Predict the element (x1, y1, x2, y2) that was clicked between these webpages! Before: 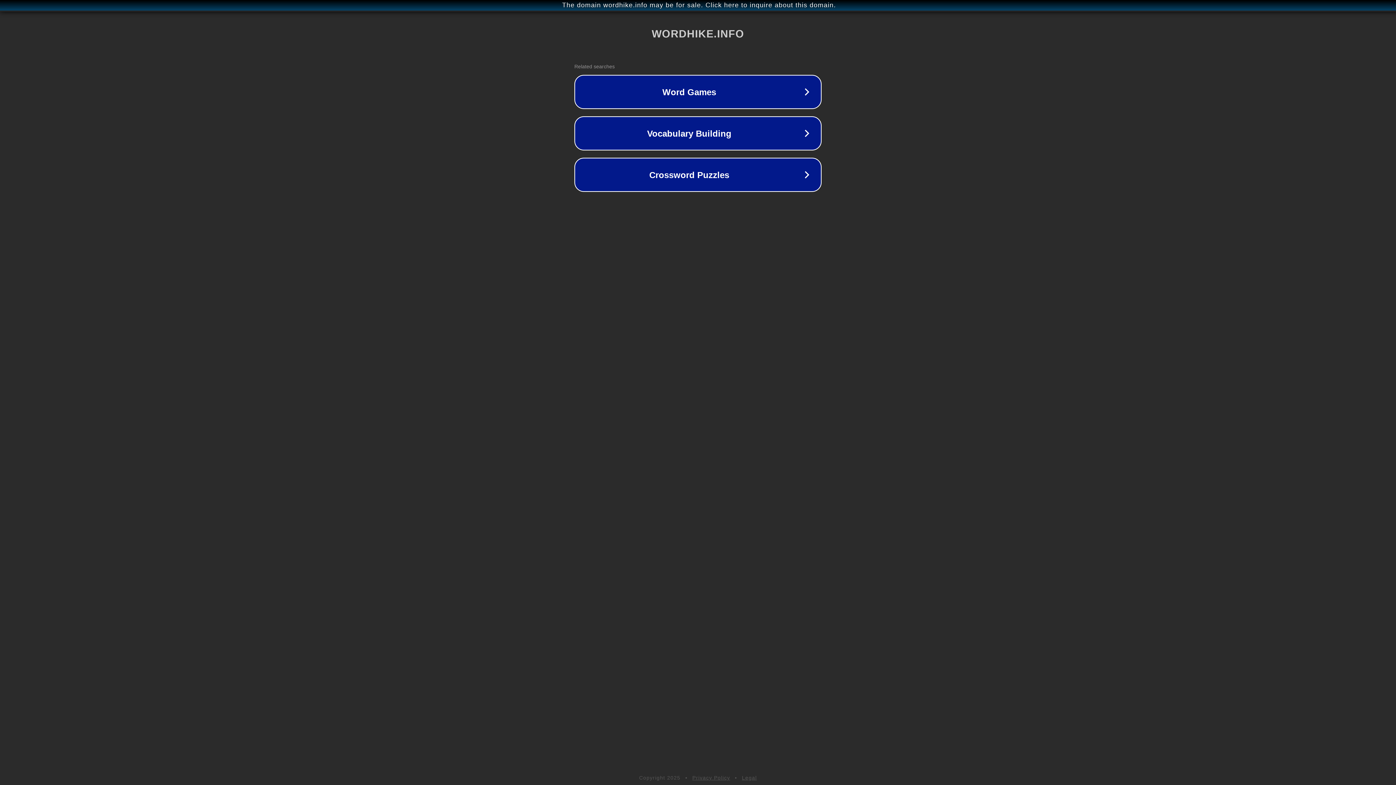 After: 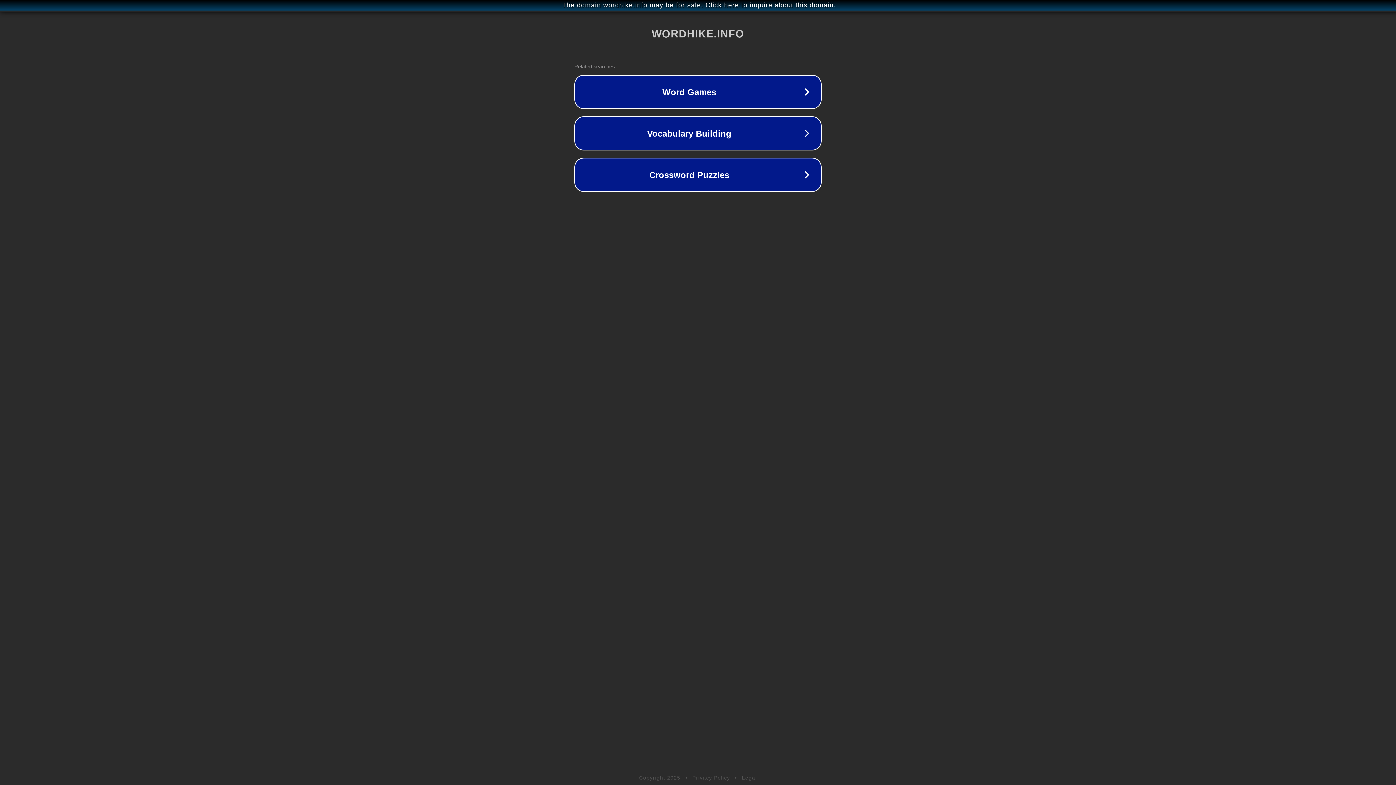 Action: bbox: (742, 775, 757, 781) label: Legal